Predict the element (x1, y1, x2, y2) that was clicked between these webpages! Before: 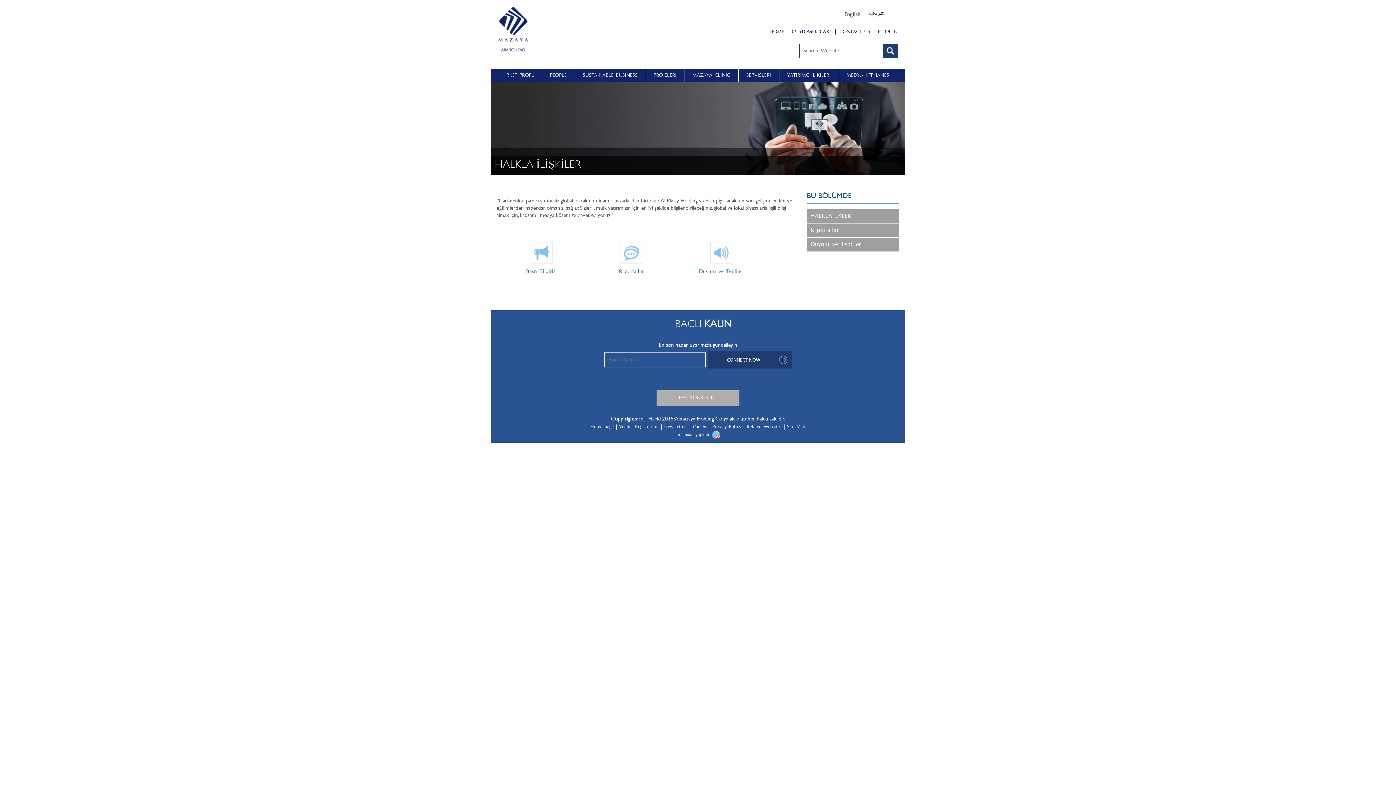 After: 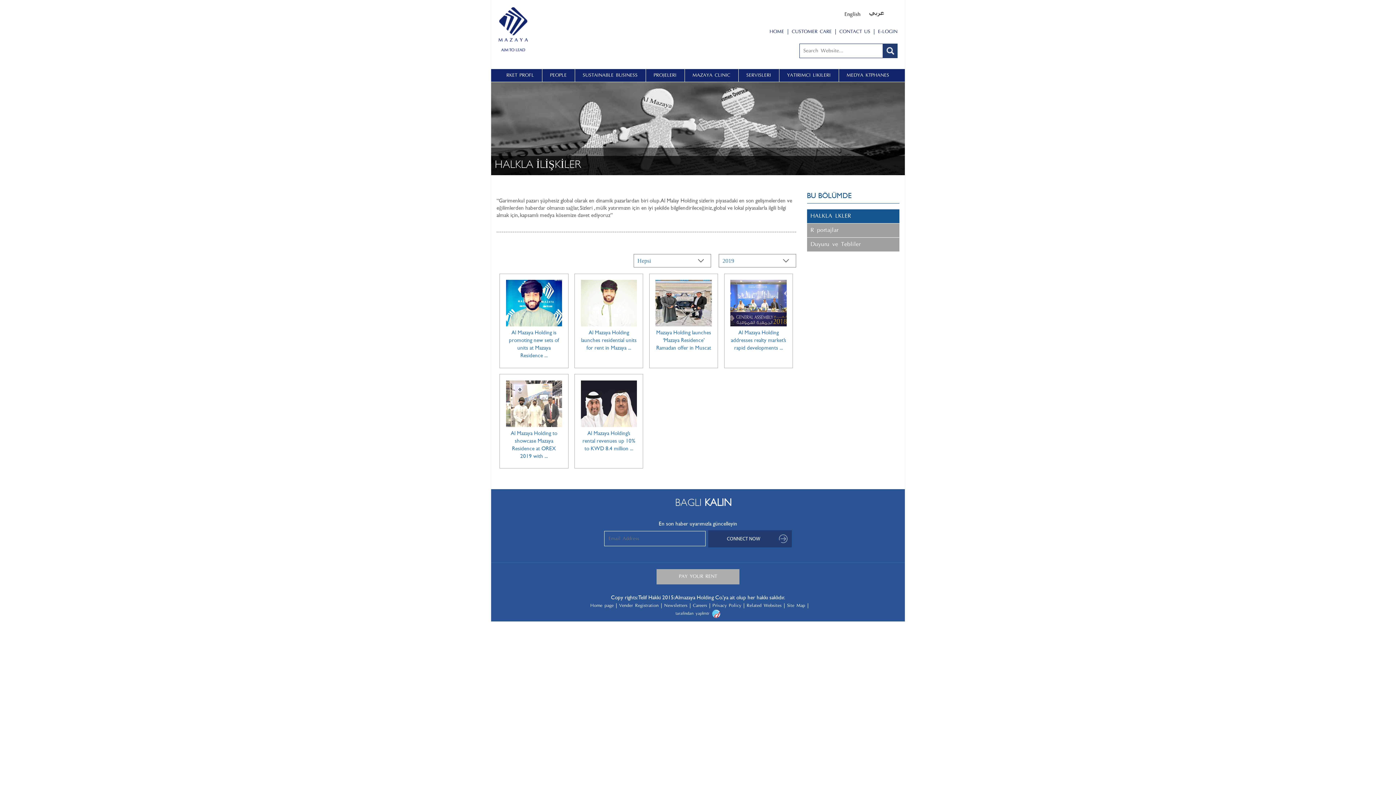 Action: bbox: (807, 209, 899, 223) label: HALKLA İLİŞKİLER